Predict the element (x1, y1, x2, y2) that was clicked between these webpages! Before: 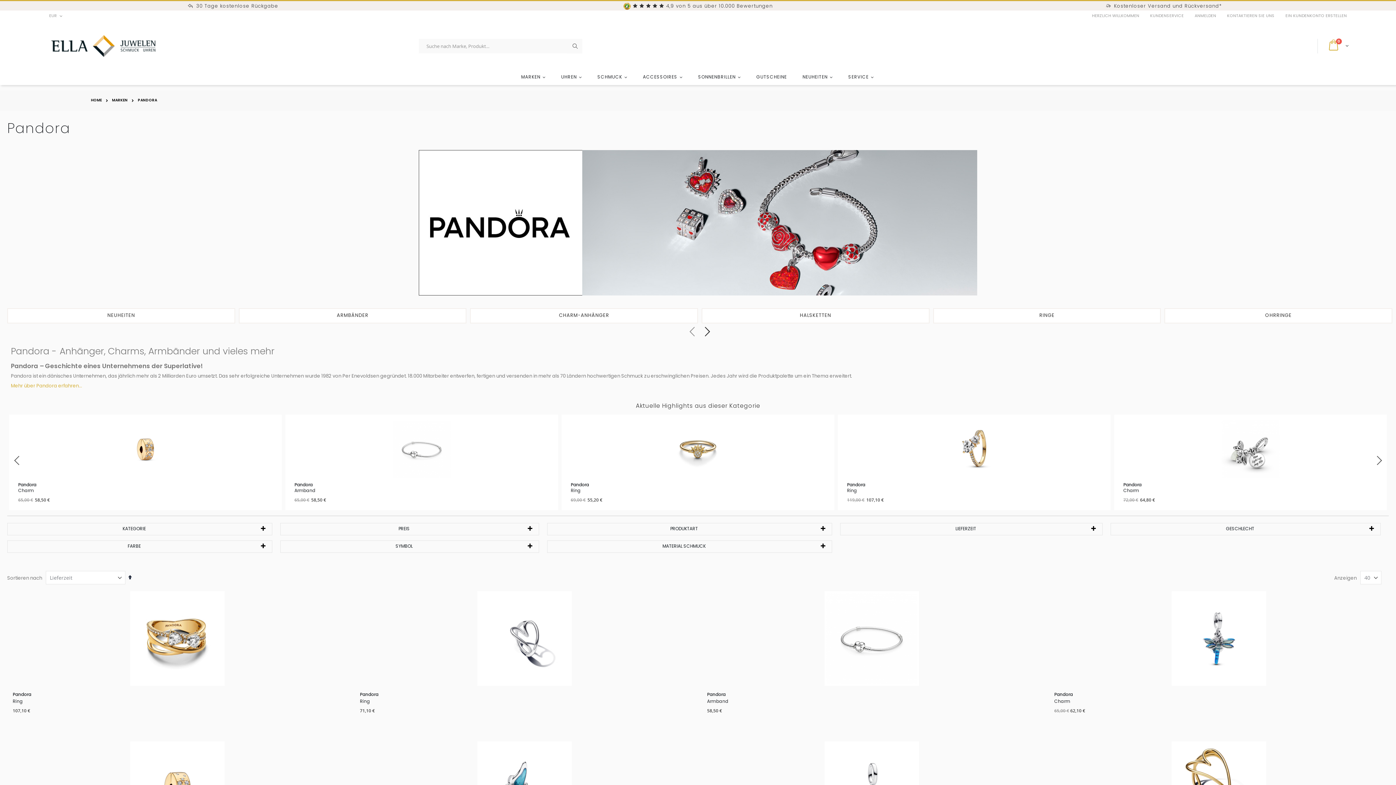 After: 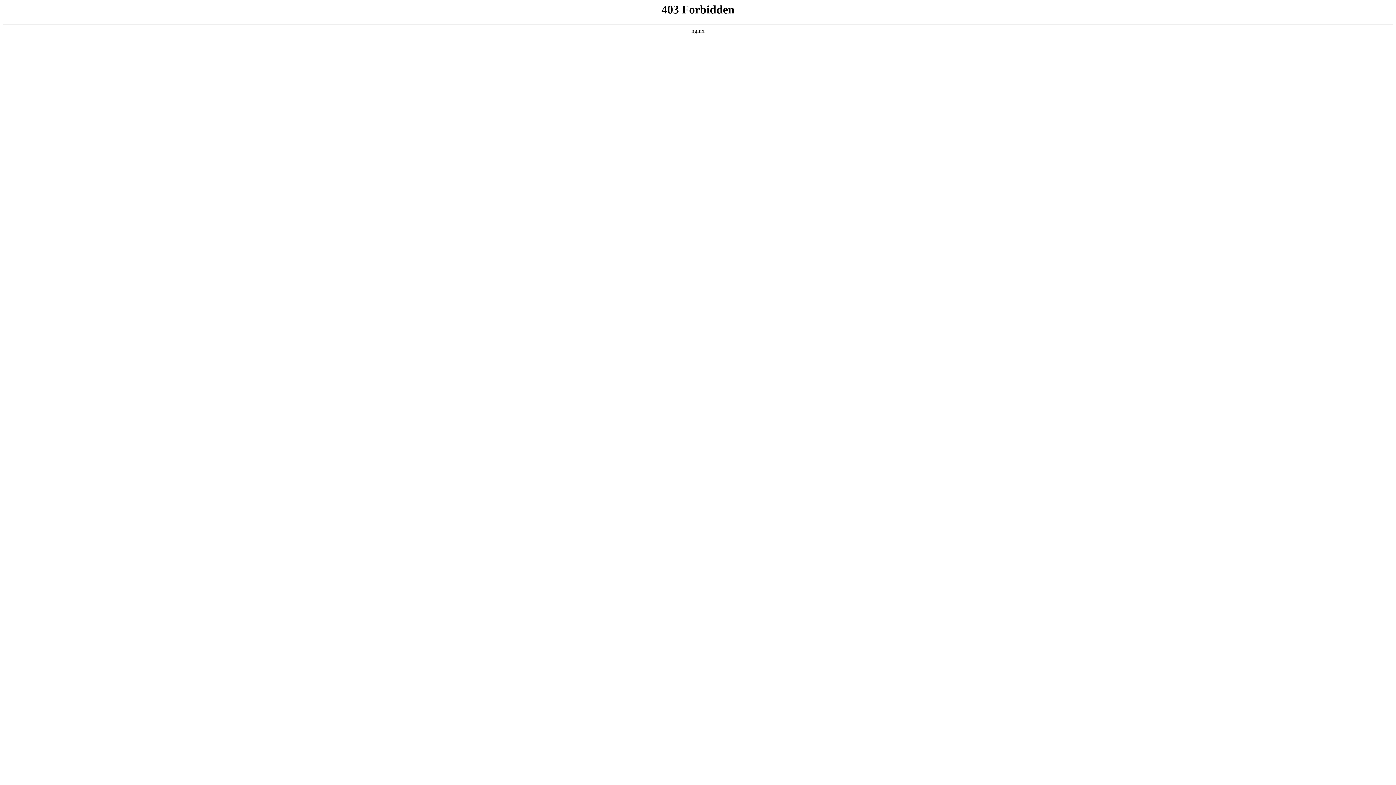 Action: bbox: (3, 591, 350, 686)